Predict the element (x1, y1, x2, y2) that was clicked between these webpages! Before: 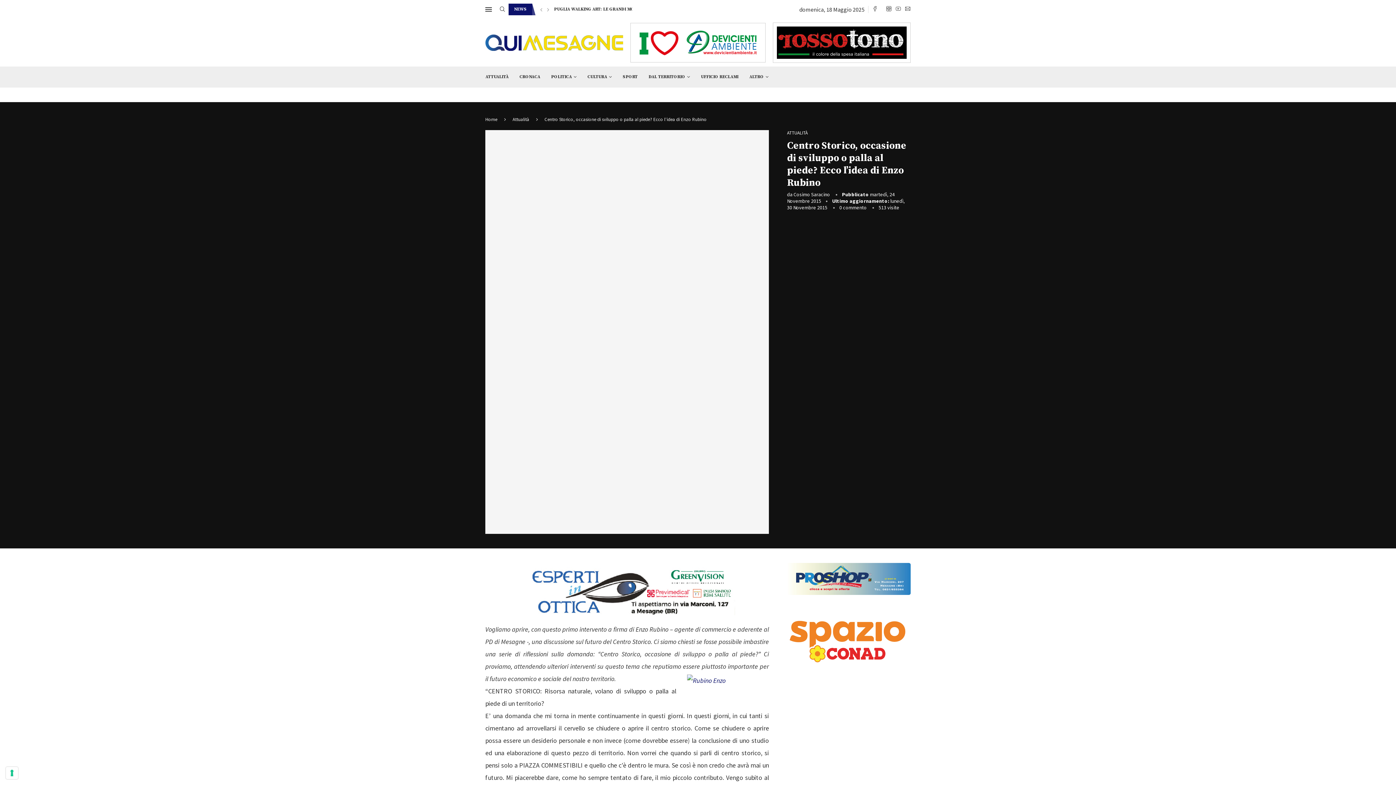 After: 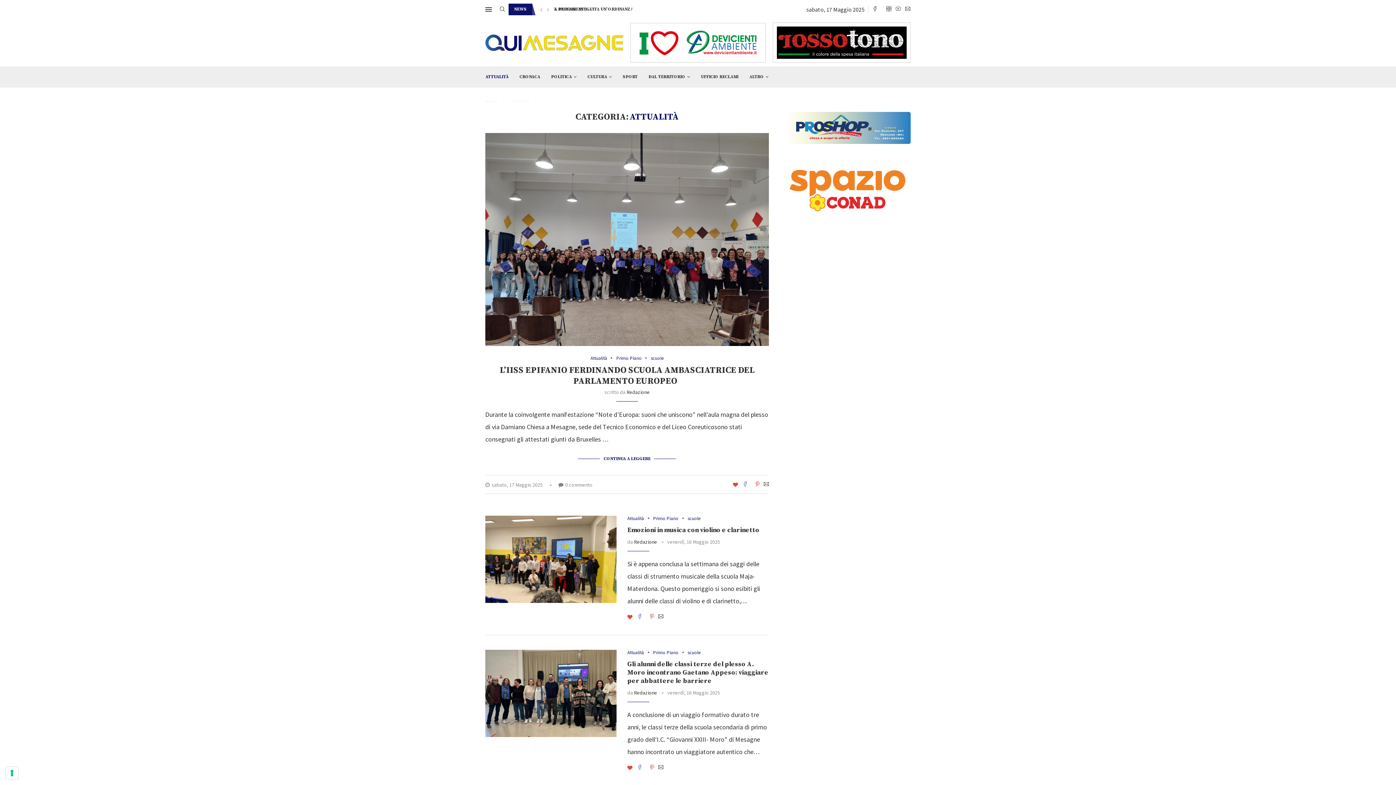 Action: label: ATTUALITÀ bbox: (787, 130, 808, 135)